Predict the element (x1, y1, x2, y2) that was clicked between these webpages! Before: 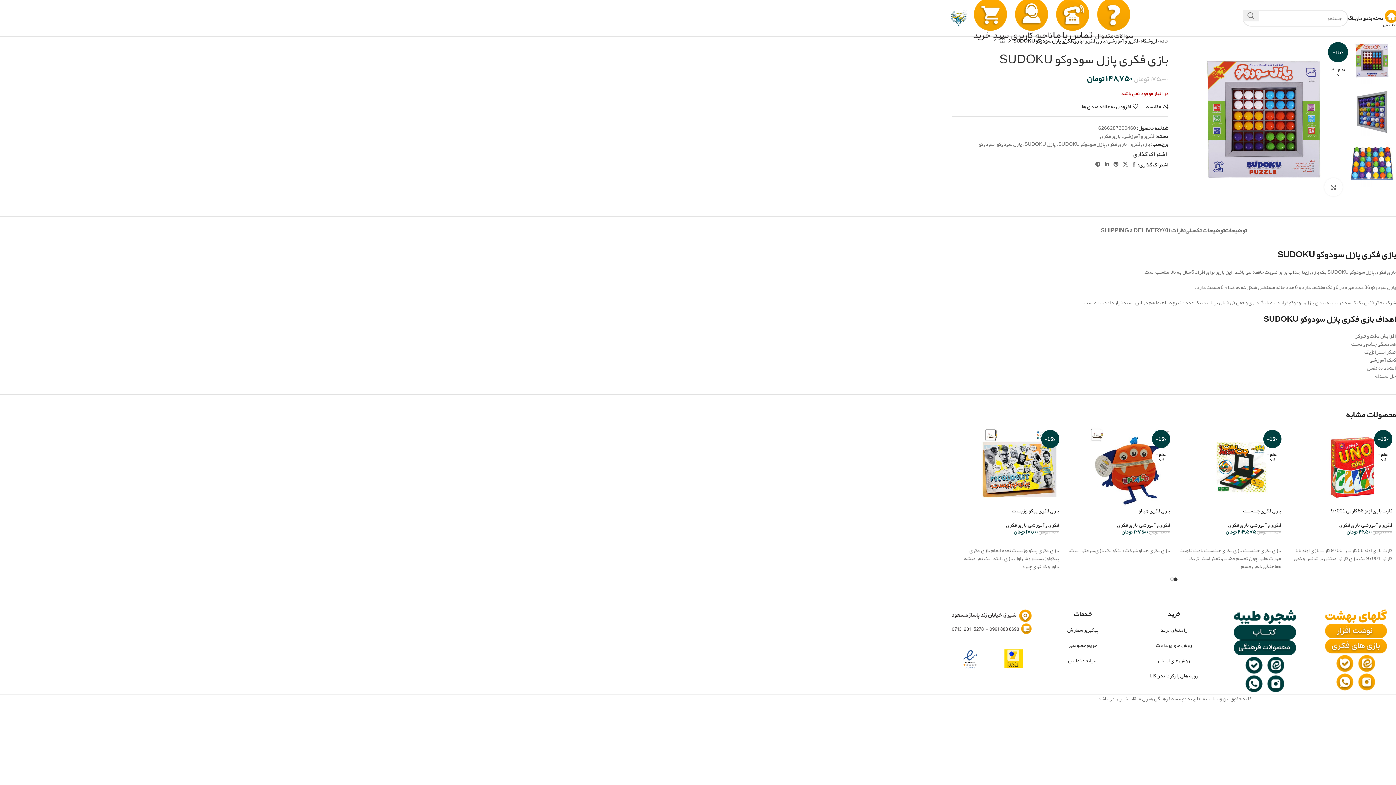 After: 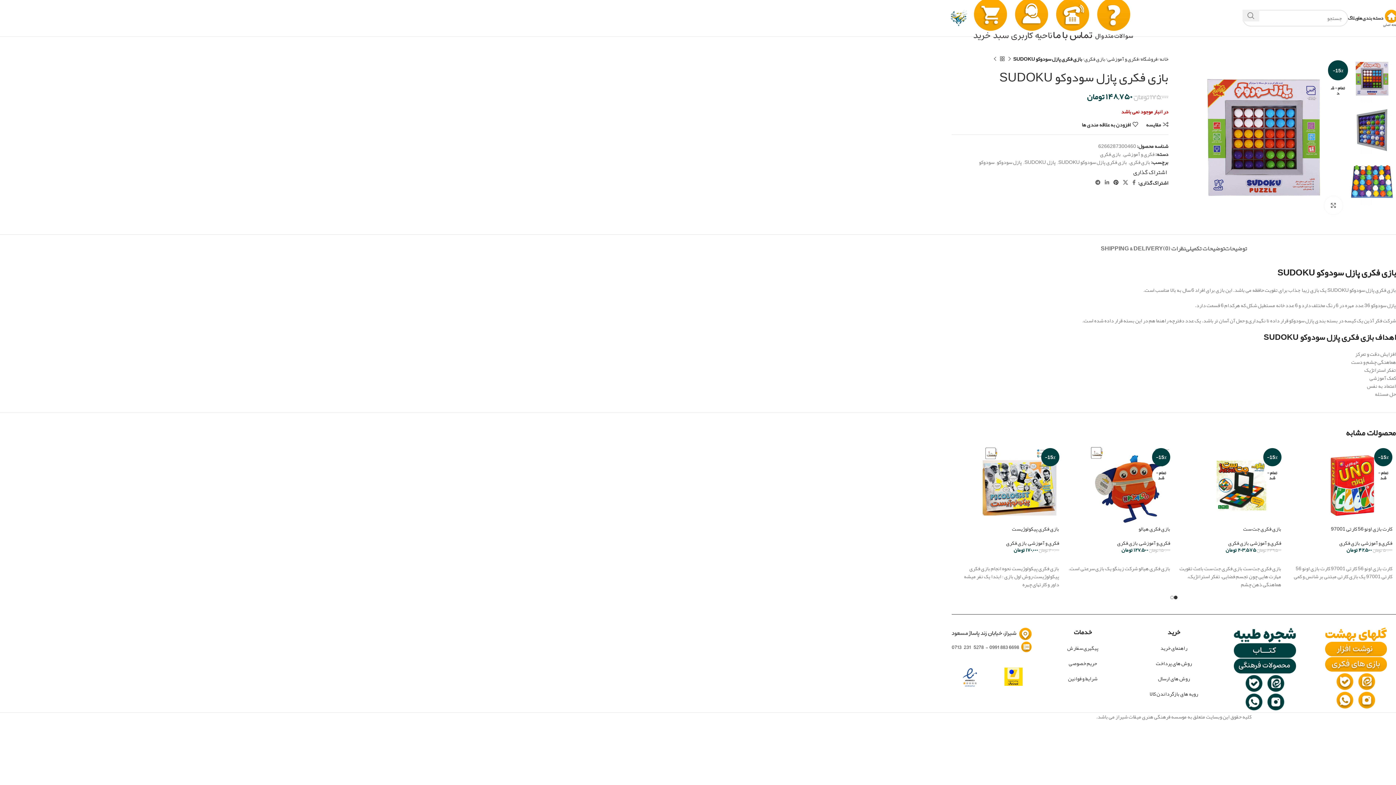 Action: bbox: (1111, 159, 1121, 169) label: Pinterest social link